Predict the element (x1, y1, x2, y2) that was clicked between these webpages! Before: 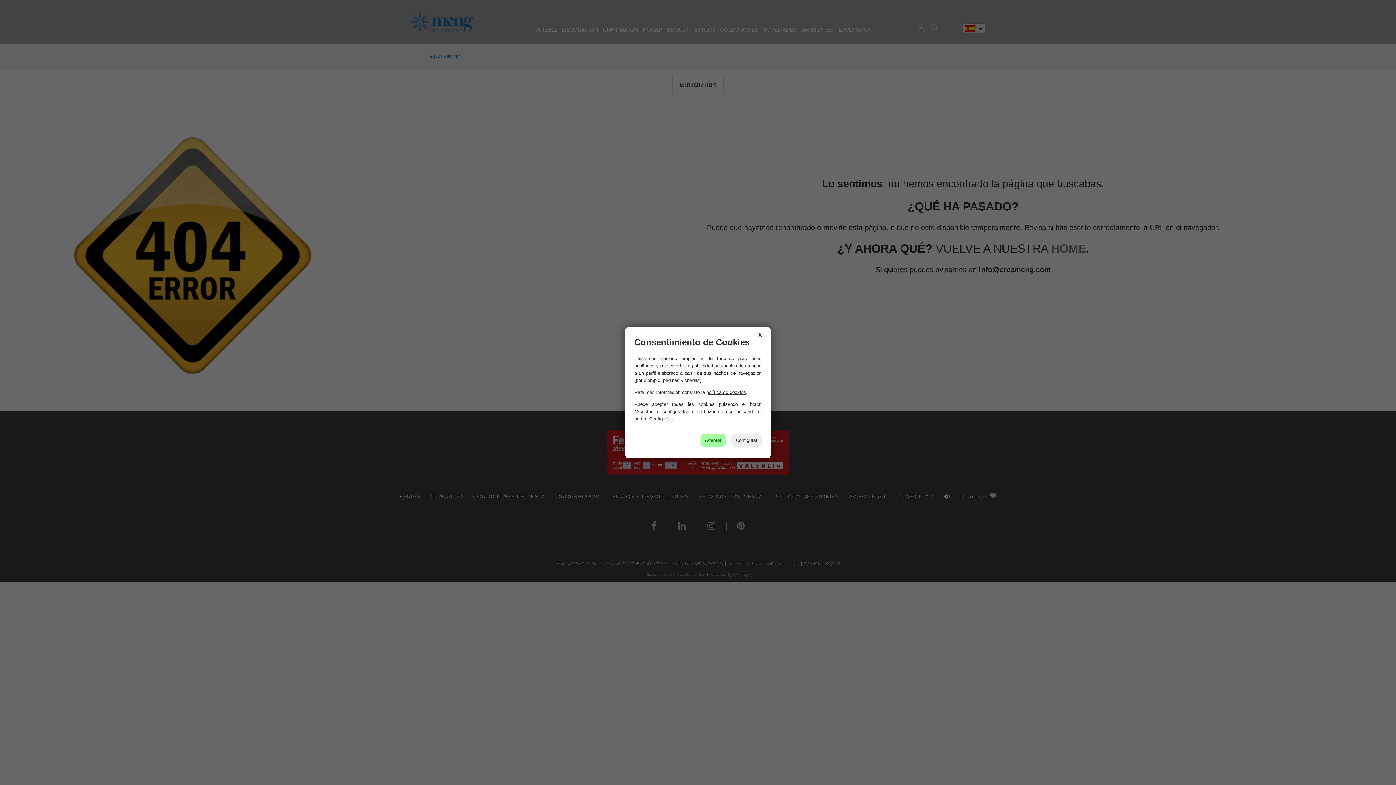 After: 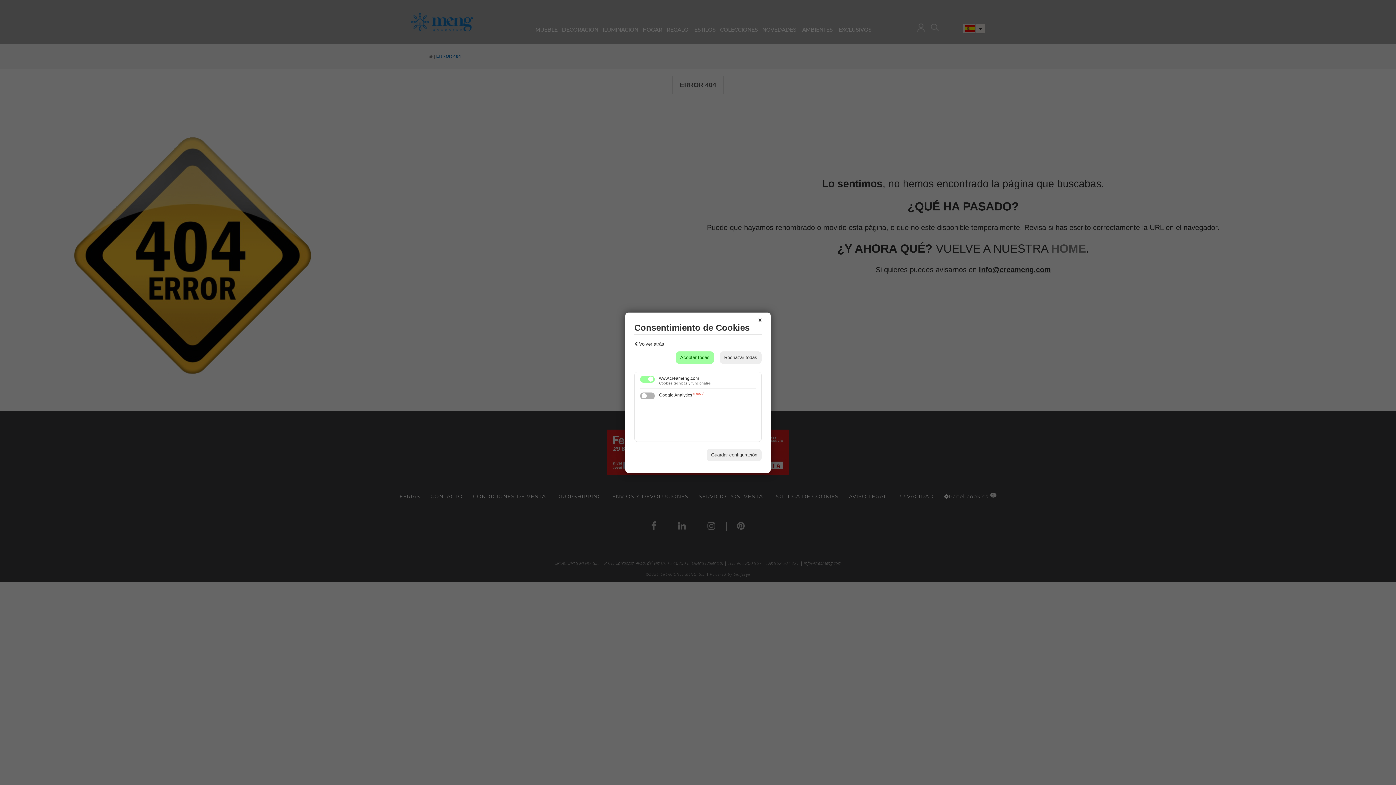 Action: label: Configurar bbox: (731, 434, 761, 446)